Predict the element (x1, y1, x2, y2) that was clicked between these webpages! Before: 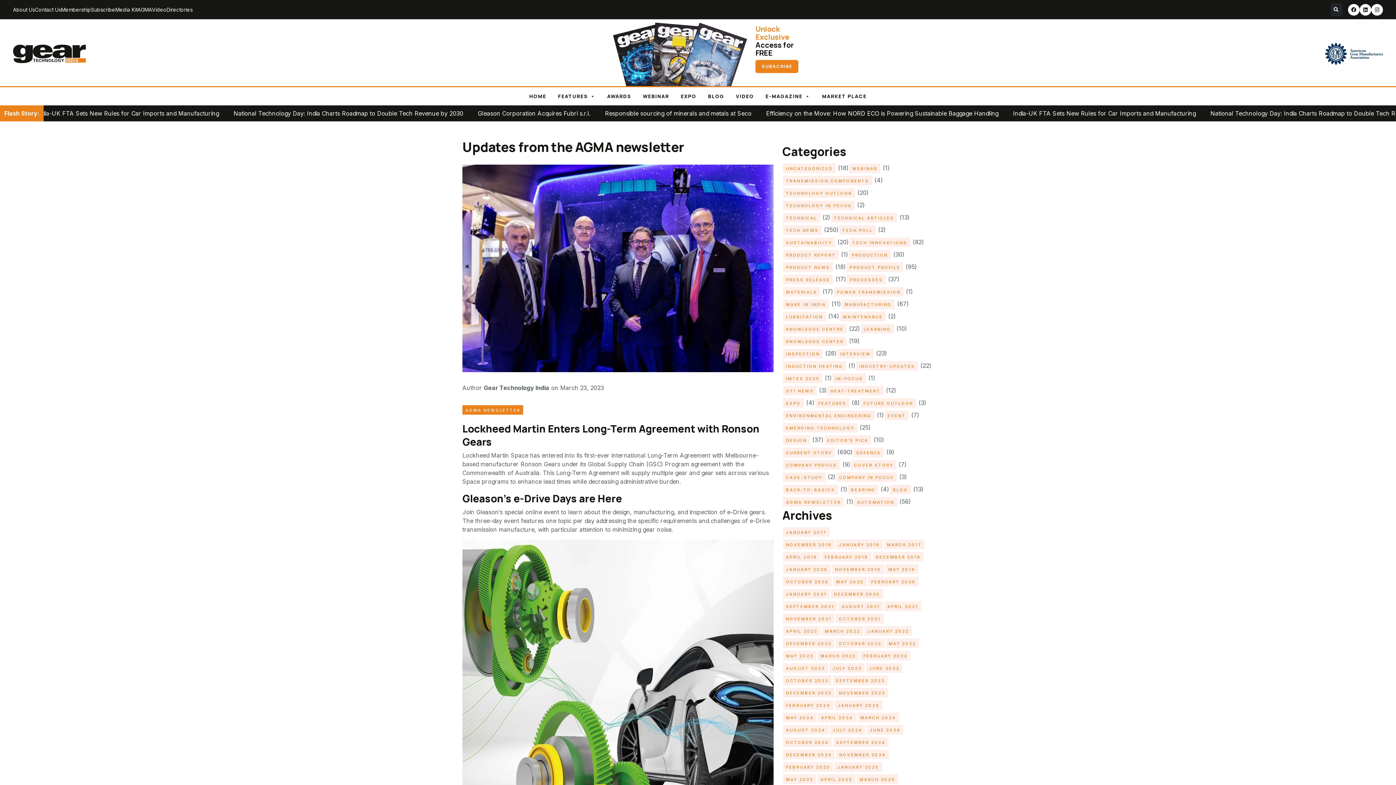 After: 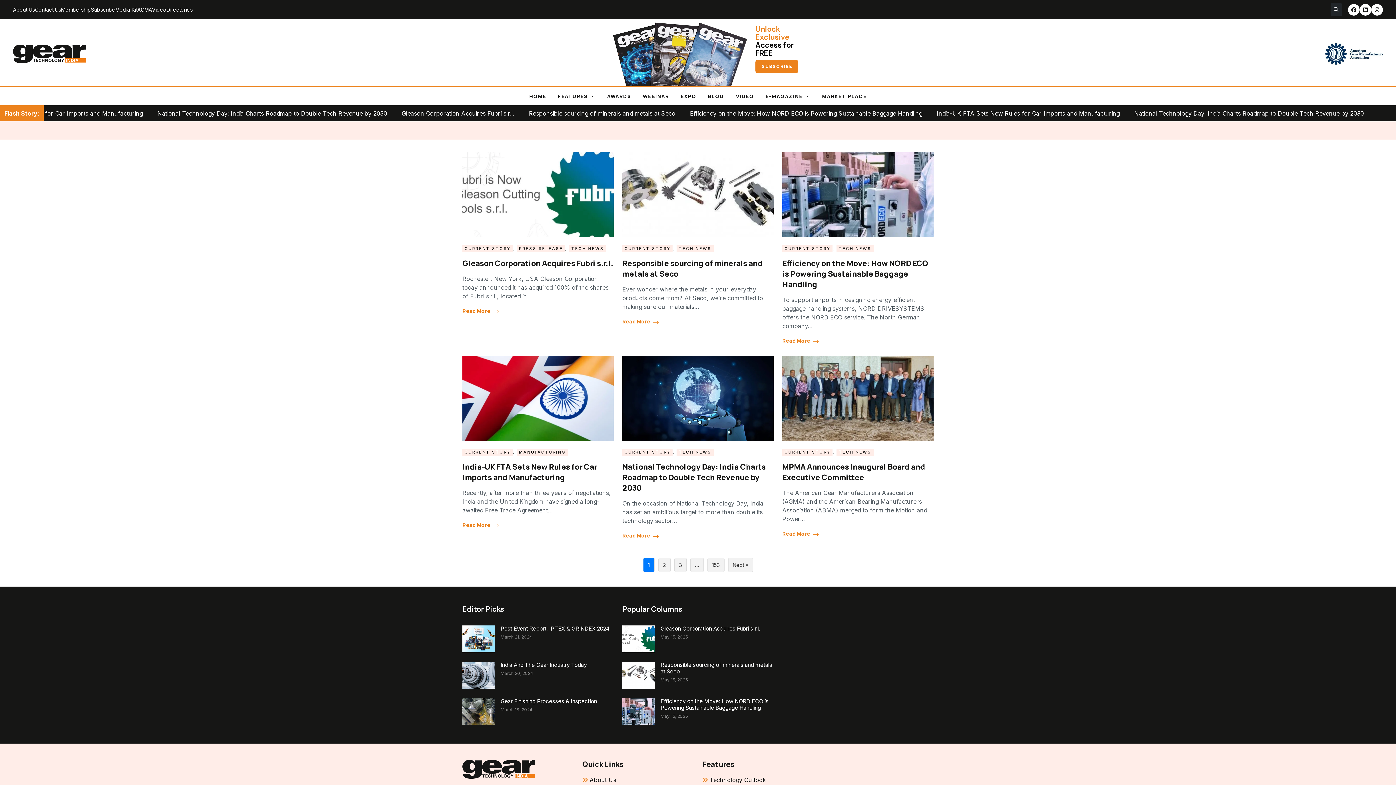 Action: label: OCTOBER 2021 bbox: (836, 614, 883, 623)